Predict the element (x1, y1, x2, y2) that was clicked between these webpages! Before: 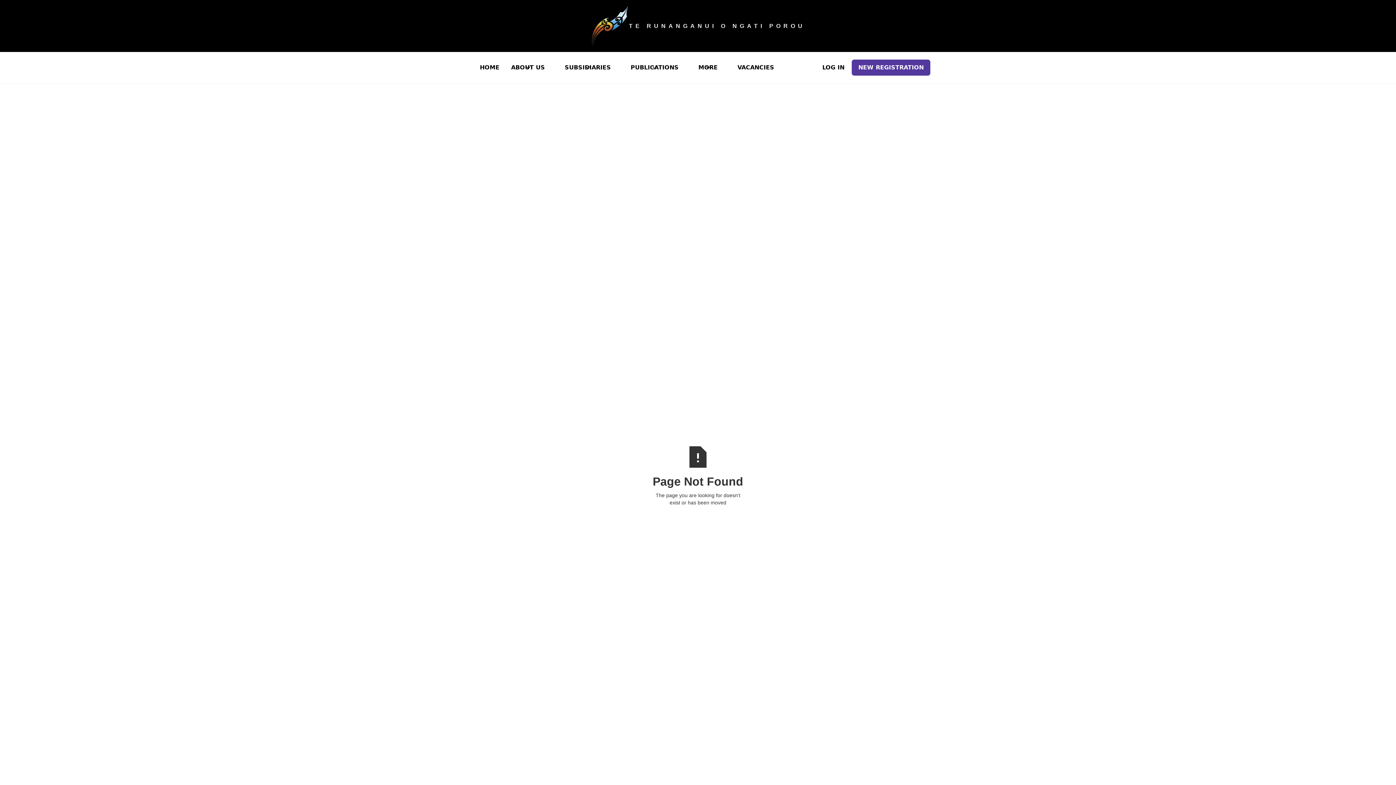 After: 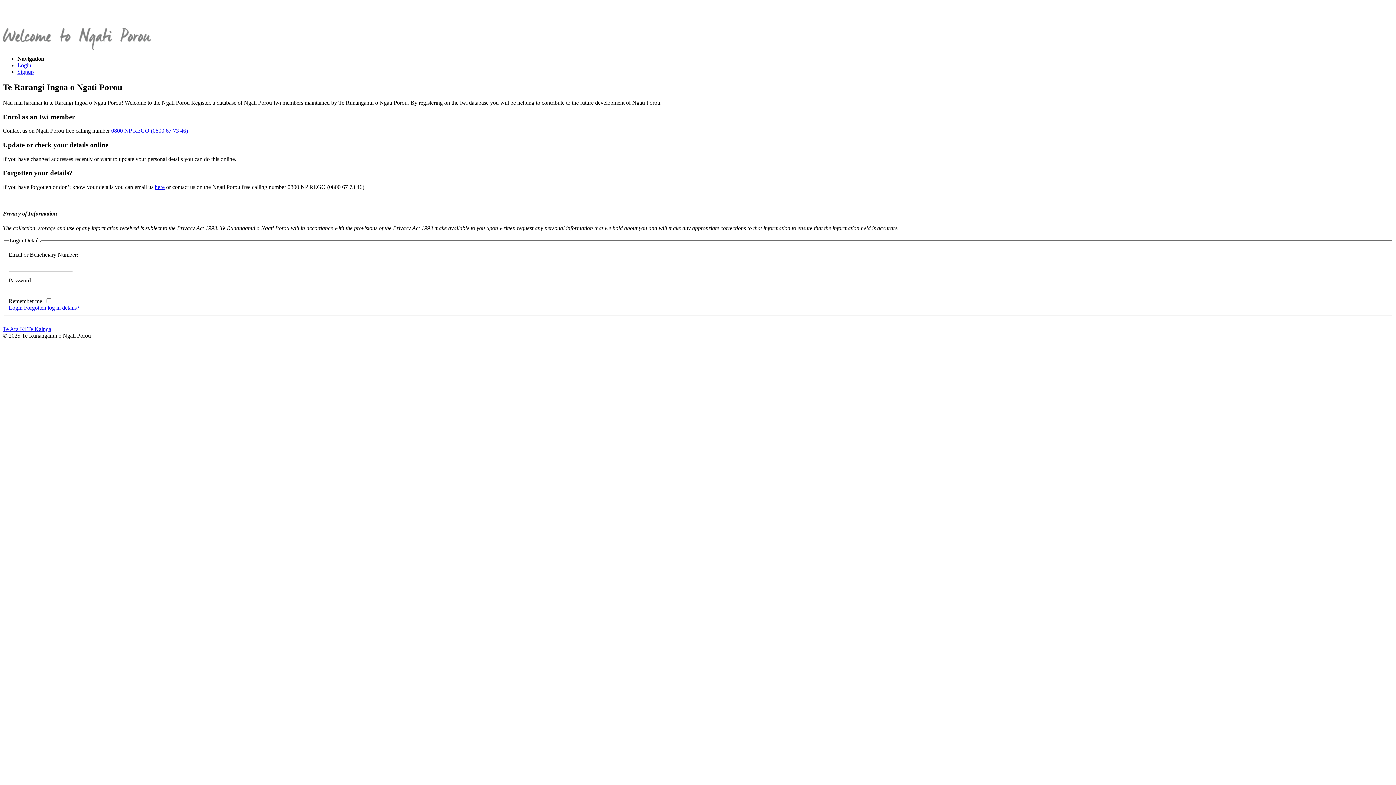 Action: label: LOG IN bbox: (815, 59, 851, 76)